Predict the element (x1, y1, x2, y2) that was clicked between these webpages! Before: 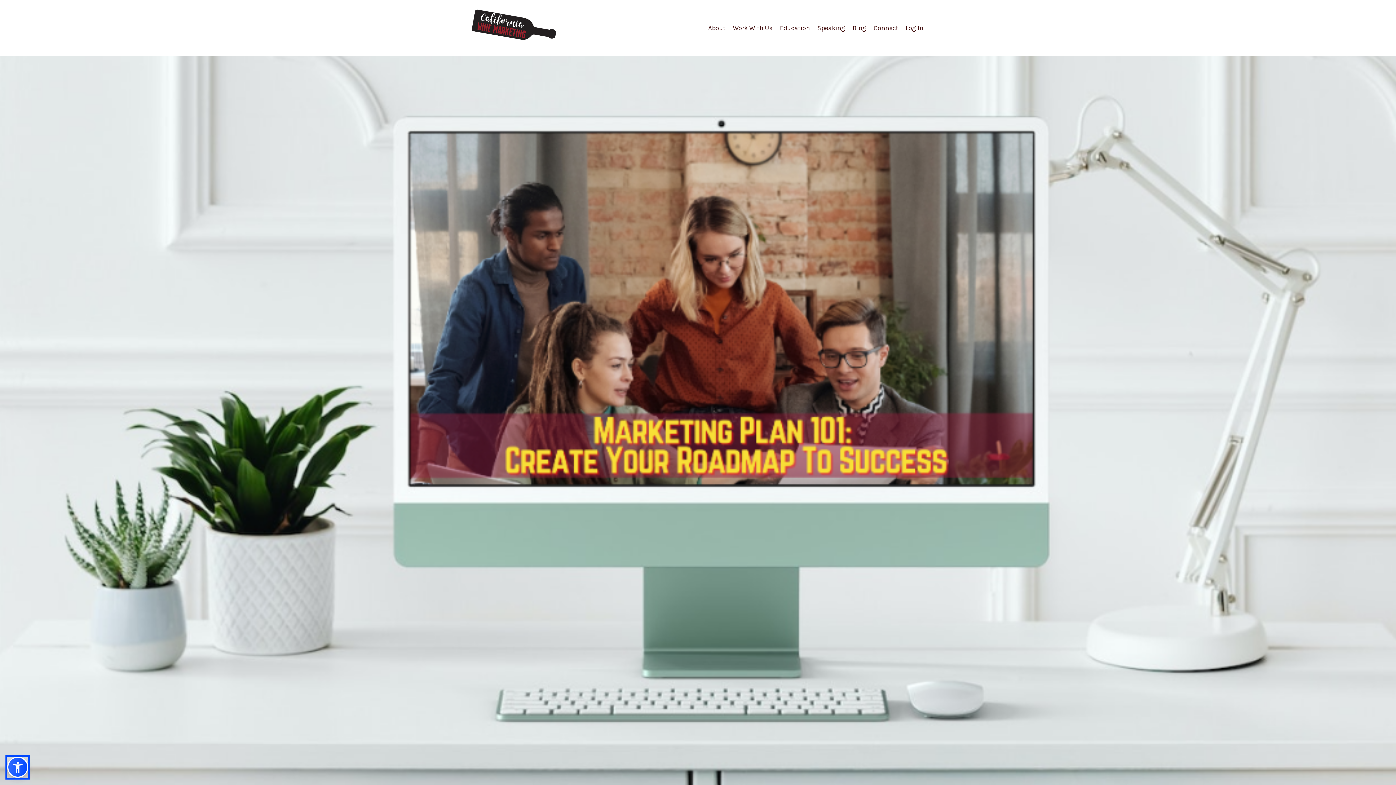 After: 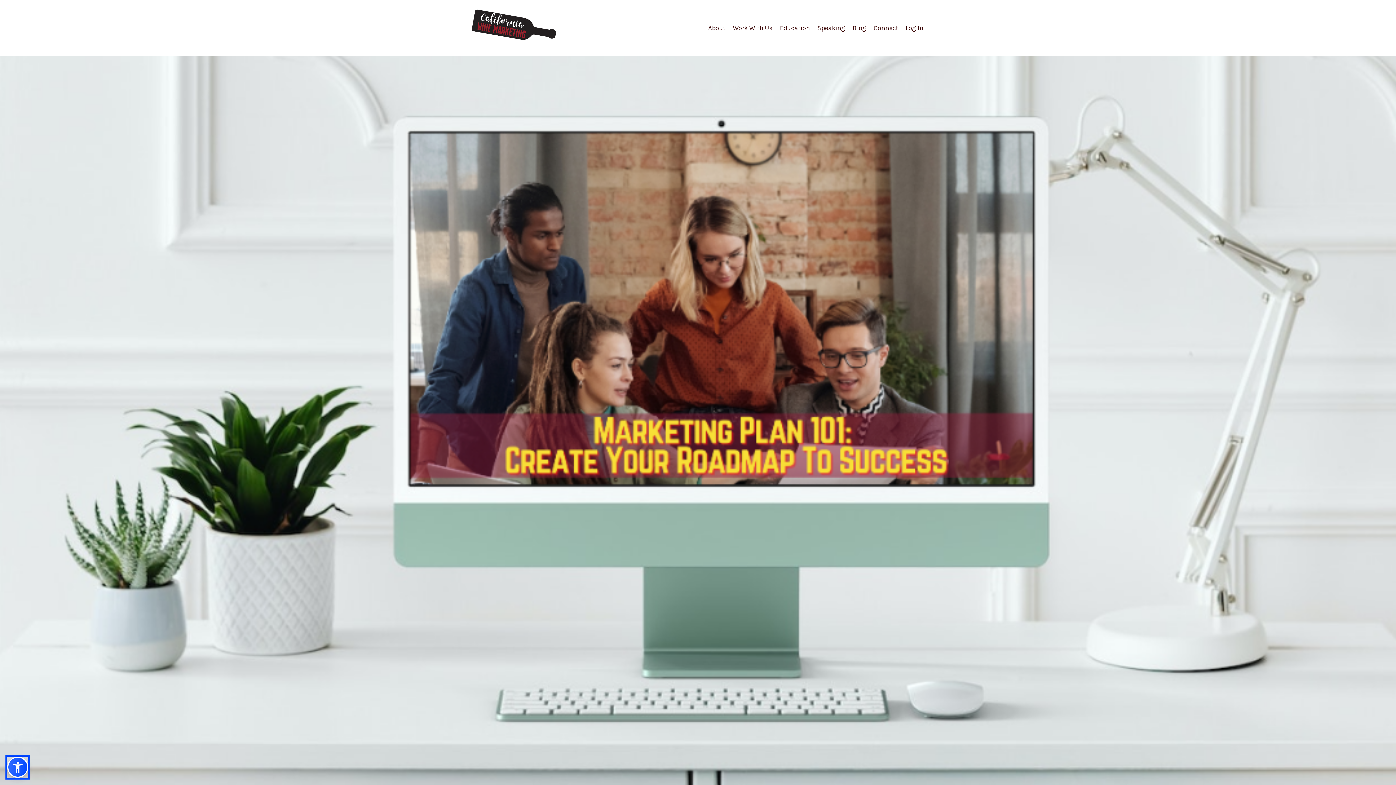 Action: bbox: (780, 22, 810, 33) label: Education